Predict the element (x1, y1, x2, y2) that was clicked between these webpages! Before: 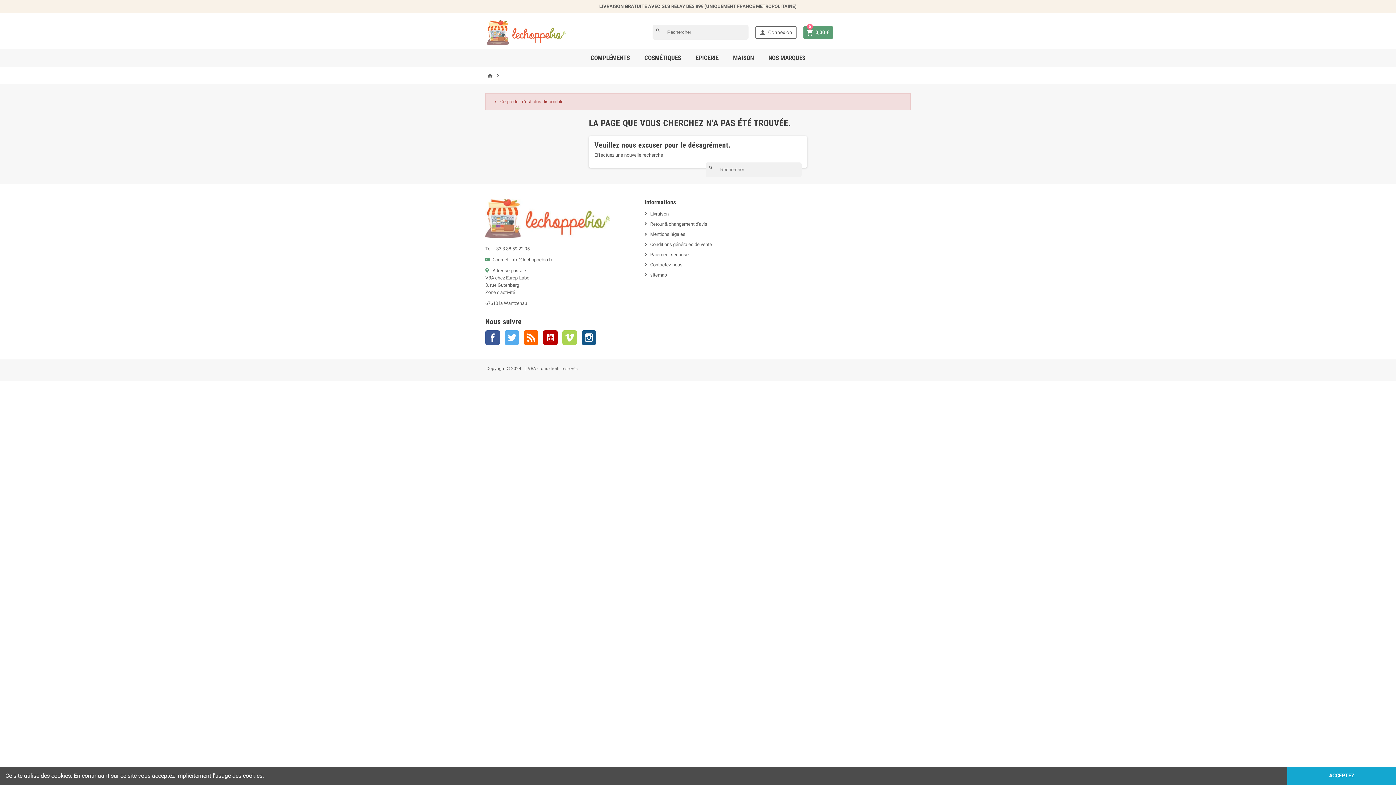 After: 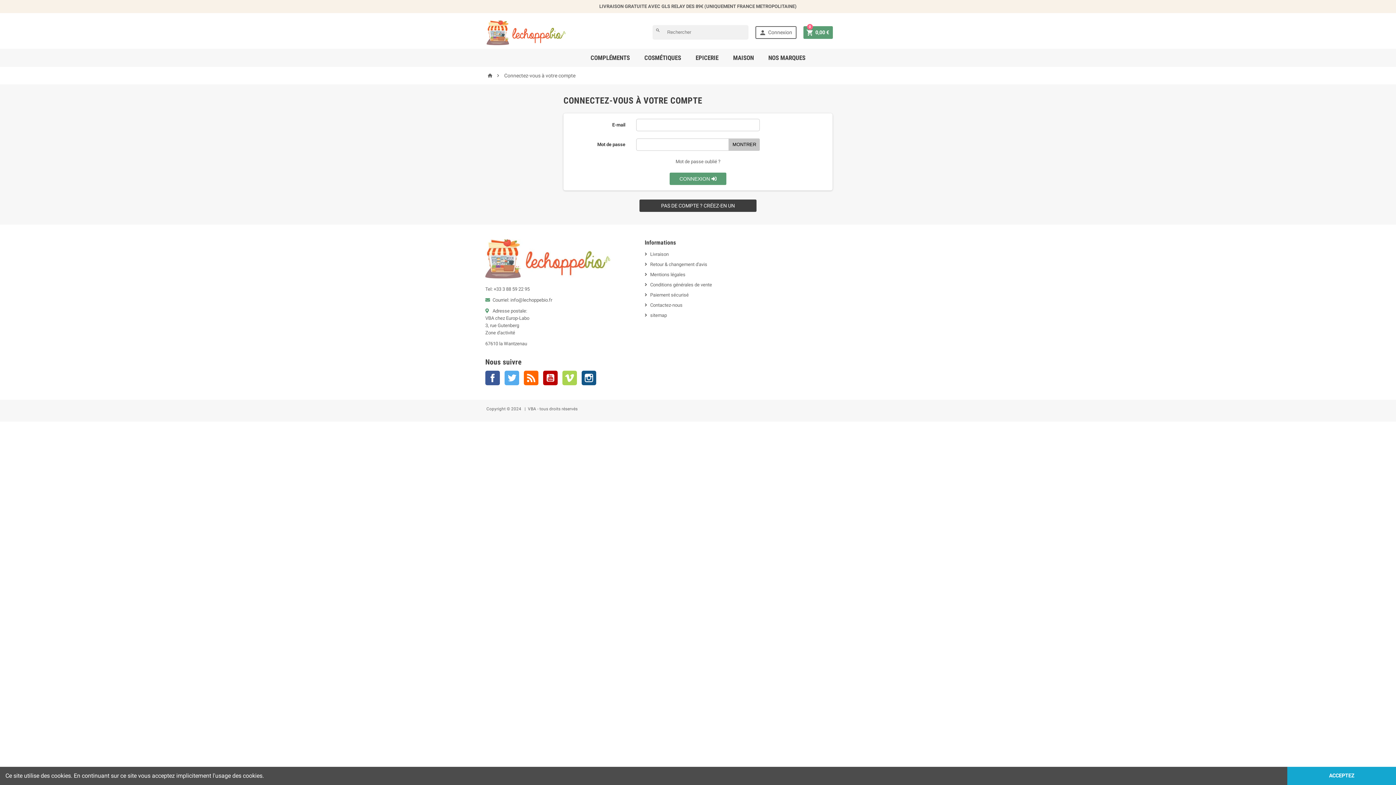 Action: label:  Connexion bbox: (755, 26, 796, 38)